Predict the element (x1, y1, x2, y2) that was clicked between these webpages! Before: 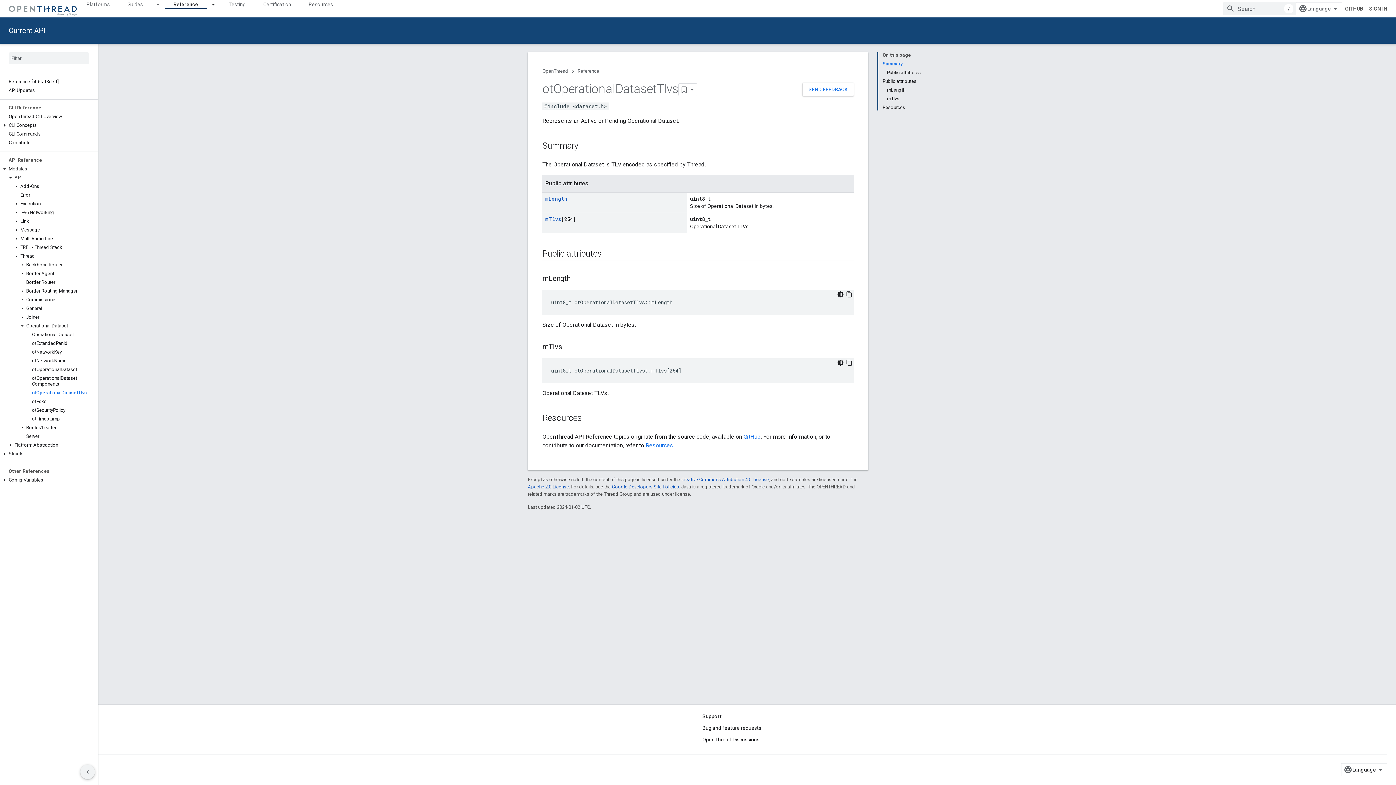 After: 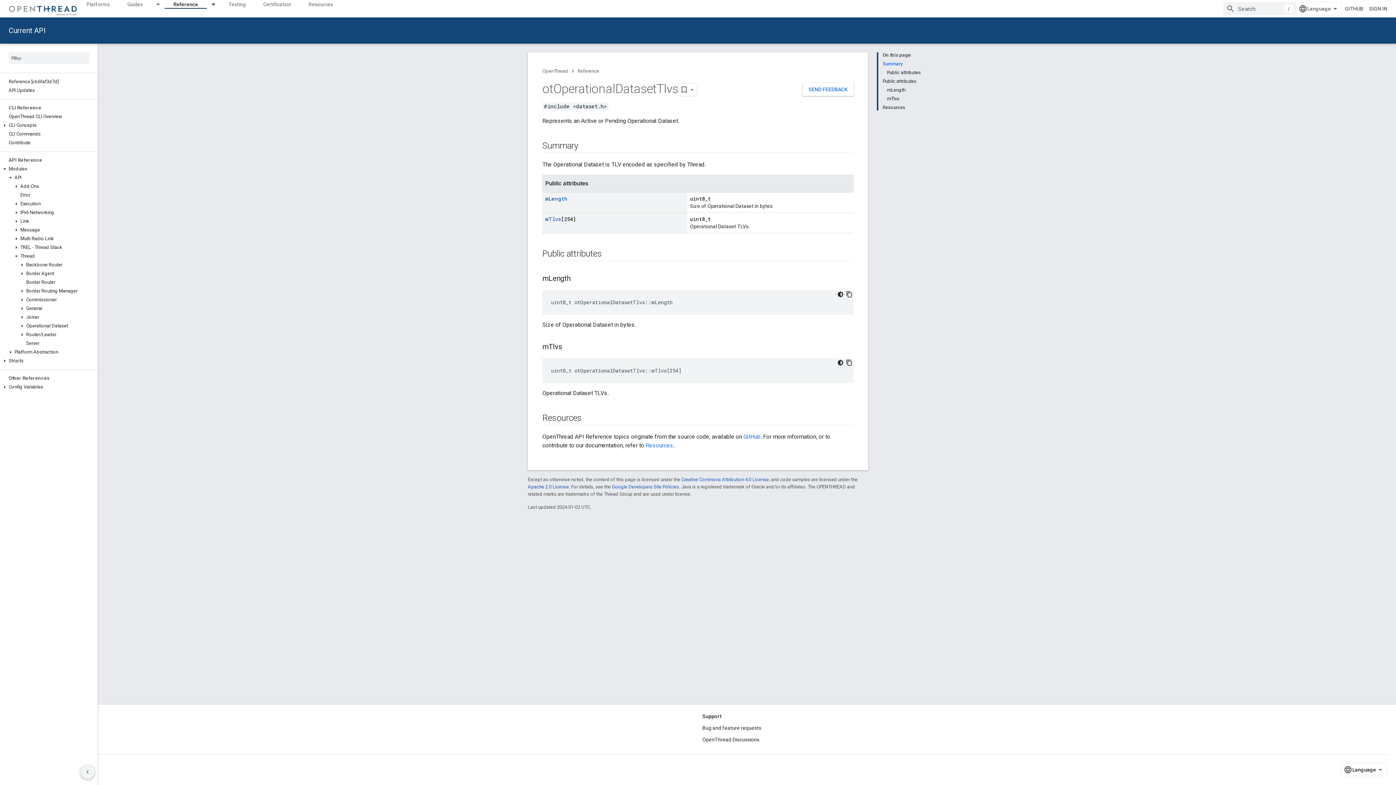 Action: bbox: (18, 321, 25, 330)